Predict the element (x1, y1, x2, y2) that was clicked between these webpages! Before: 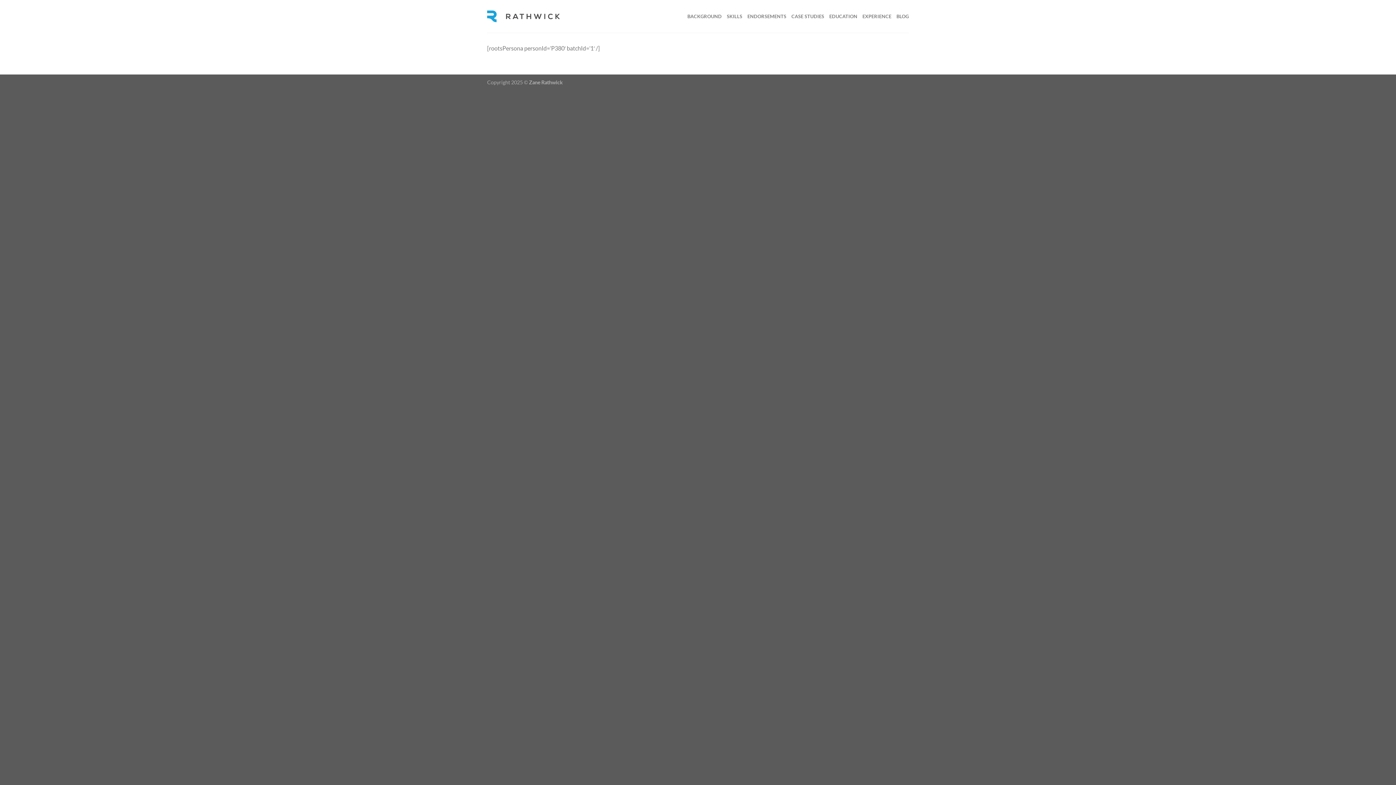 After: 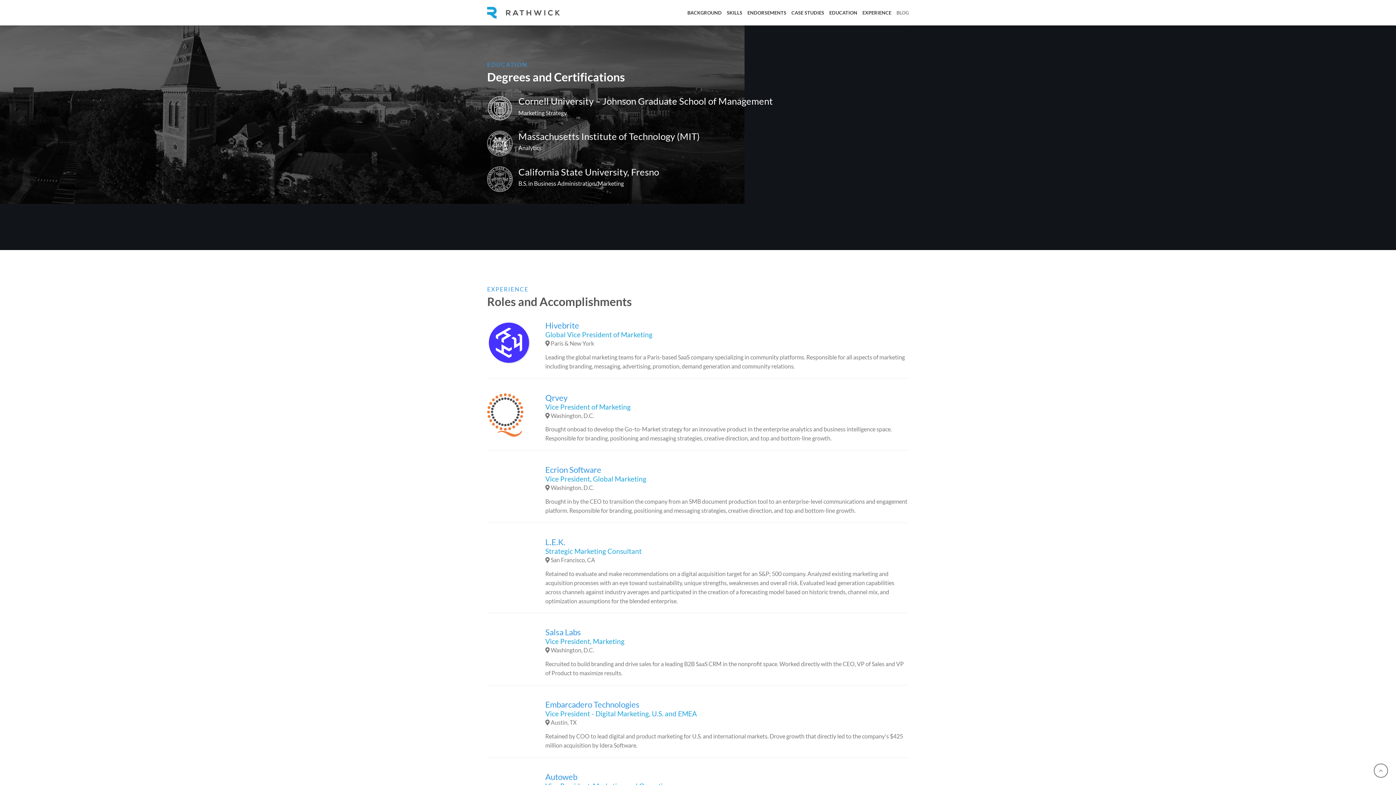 Action: label: EDUCATION bbox: (829, 9, 857, 23)